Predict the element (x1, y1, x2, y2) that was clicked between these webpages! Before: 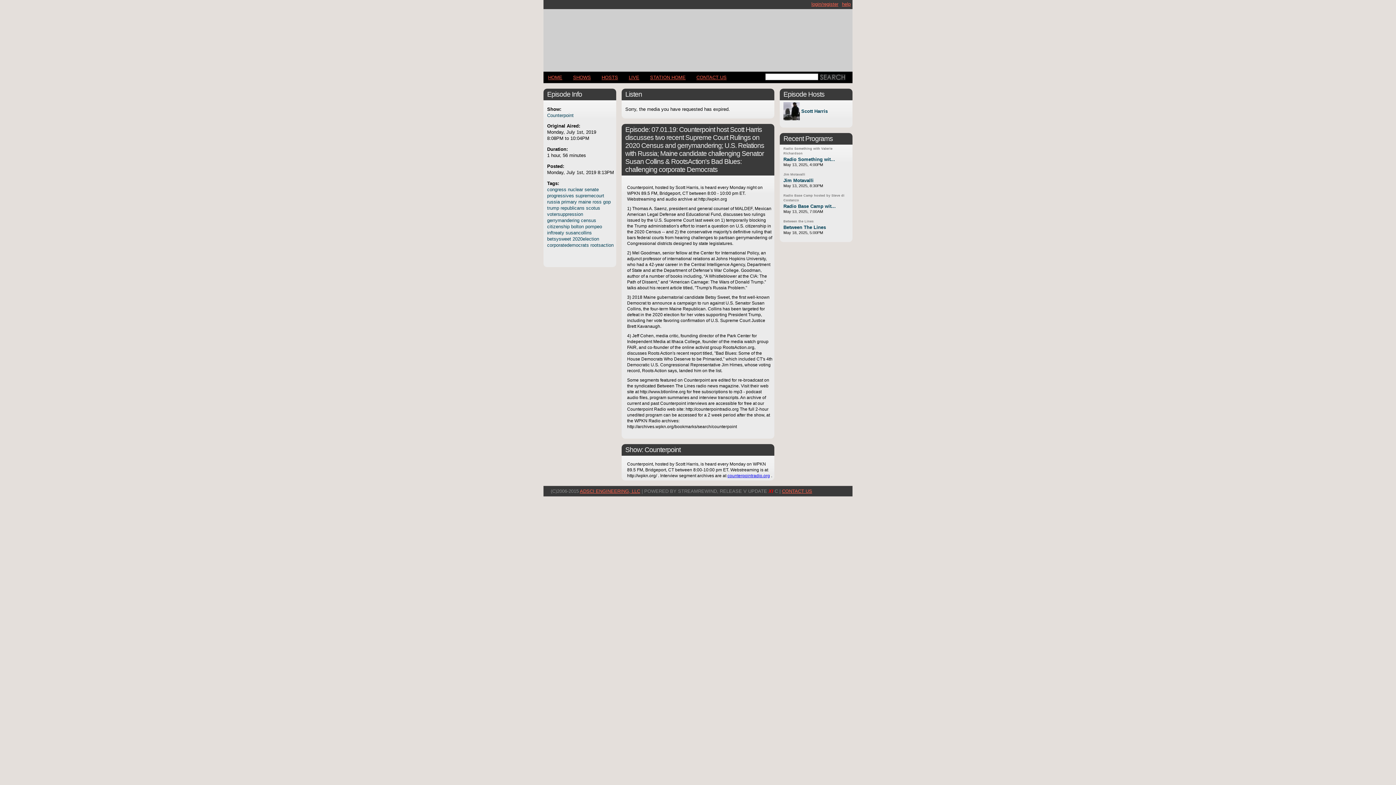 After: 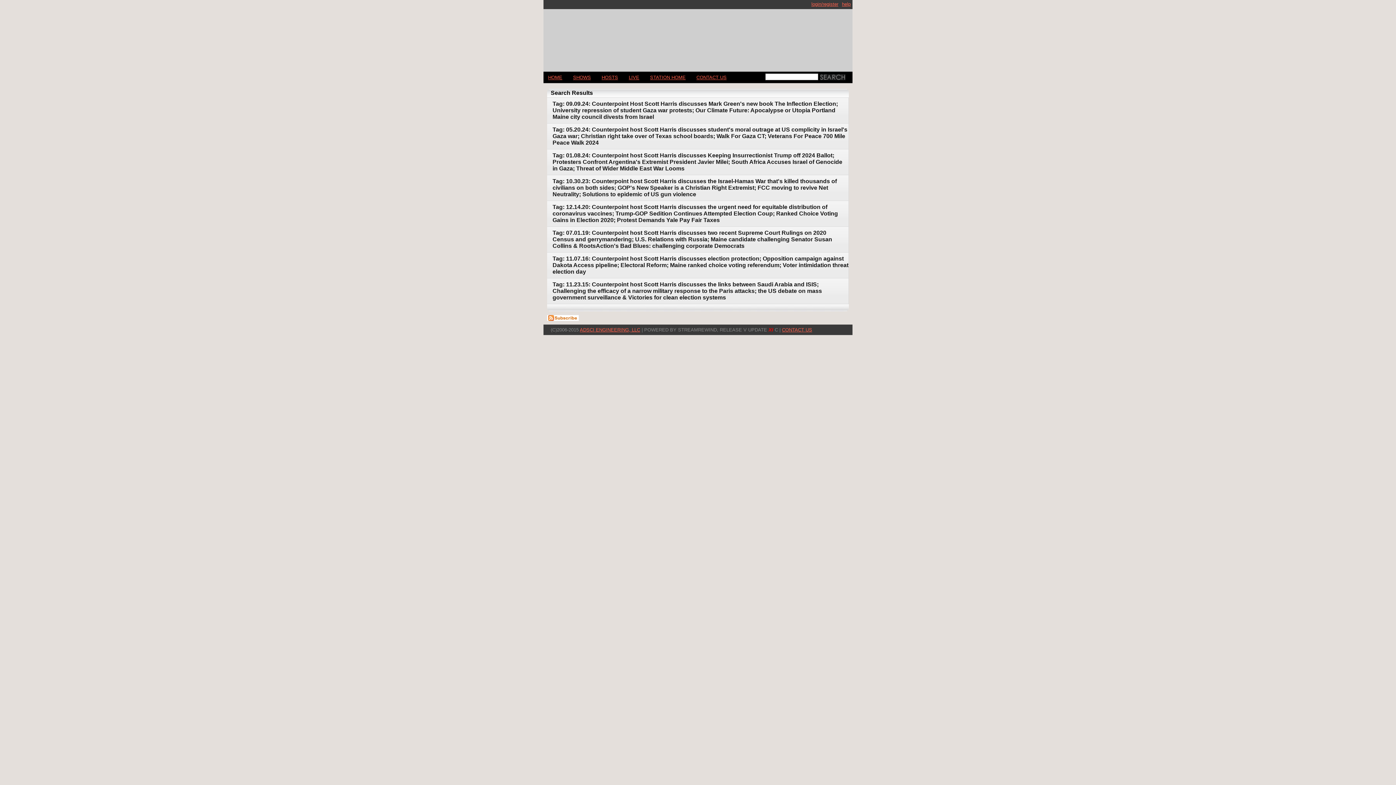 Action: label: maine bbox: (578, 199, 591, 204)